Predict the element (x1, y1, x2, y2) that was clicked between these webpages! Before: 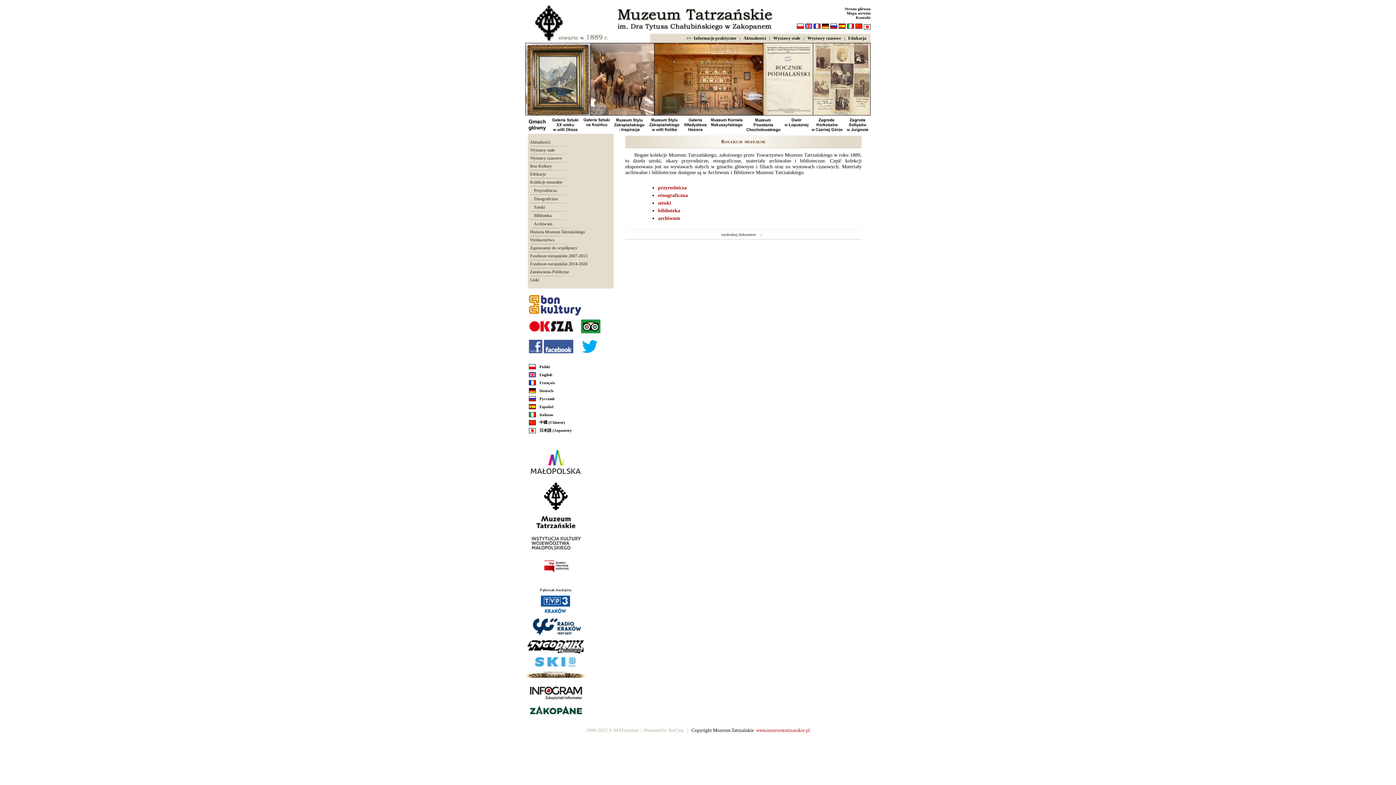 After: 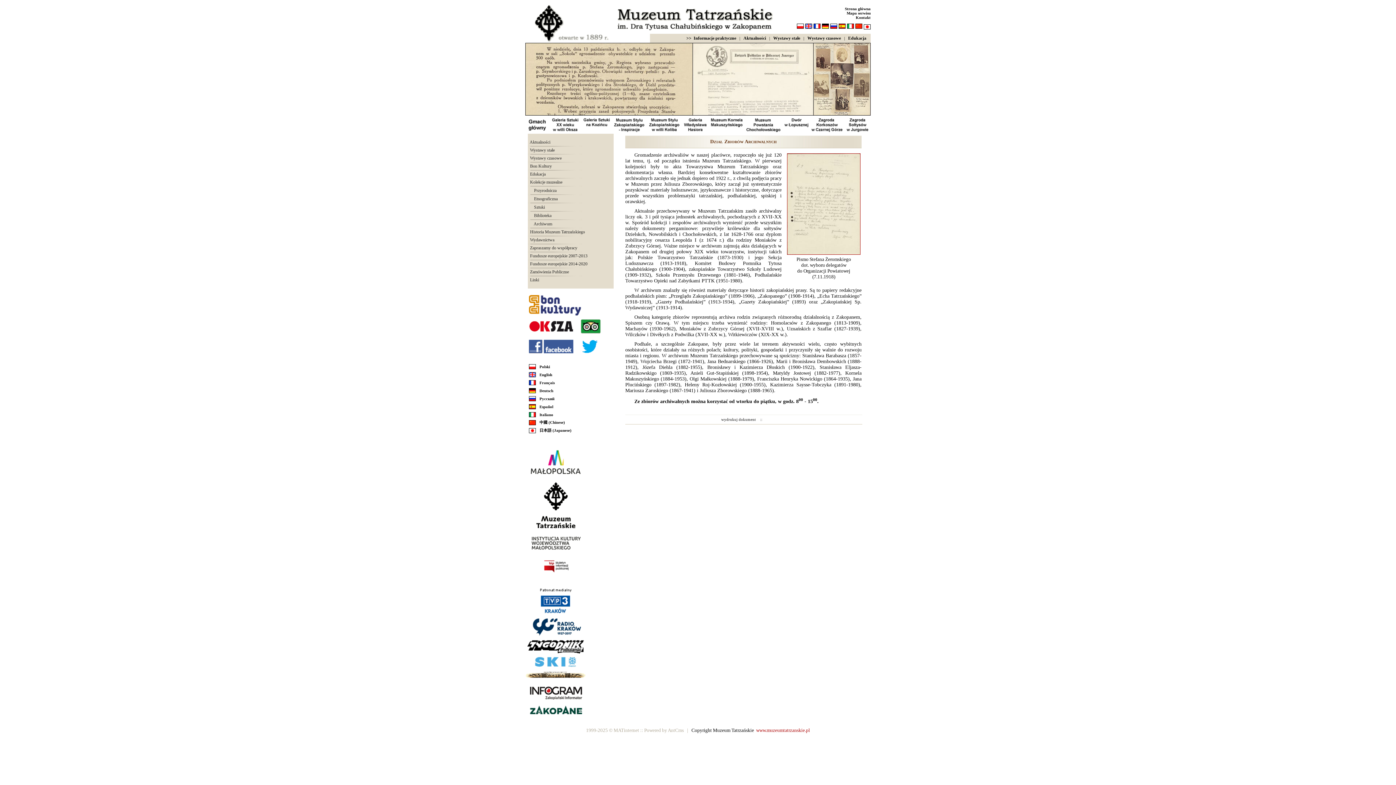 Action: bbox: (530, 221, 552, 226) label:    Archiwum